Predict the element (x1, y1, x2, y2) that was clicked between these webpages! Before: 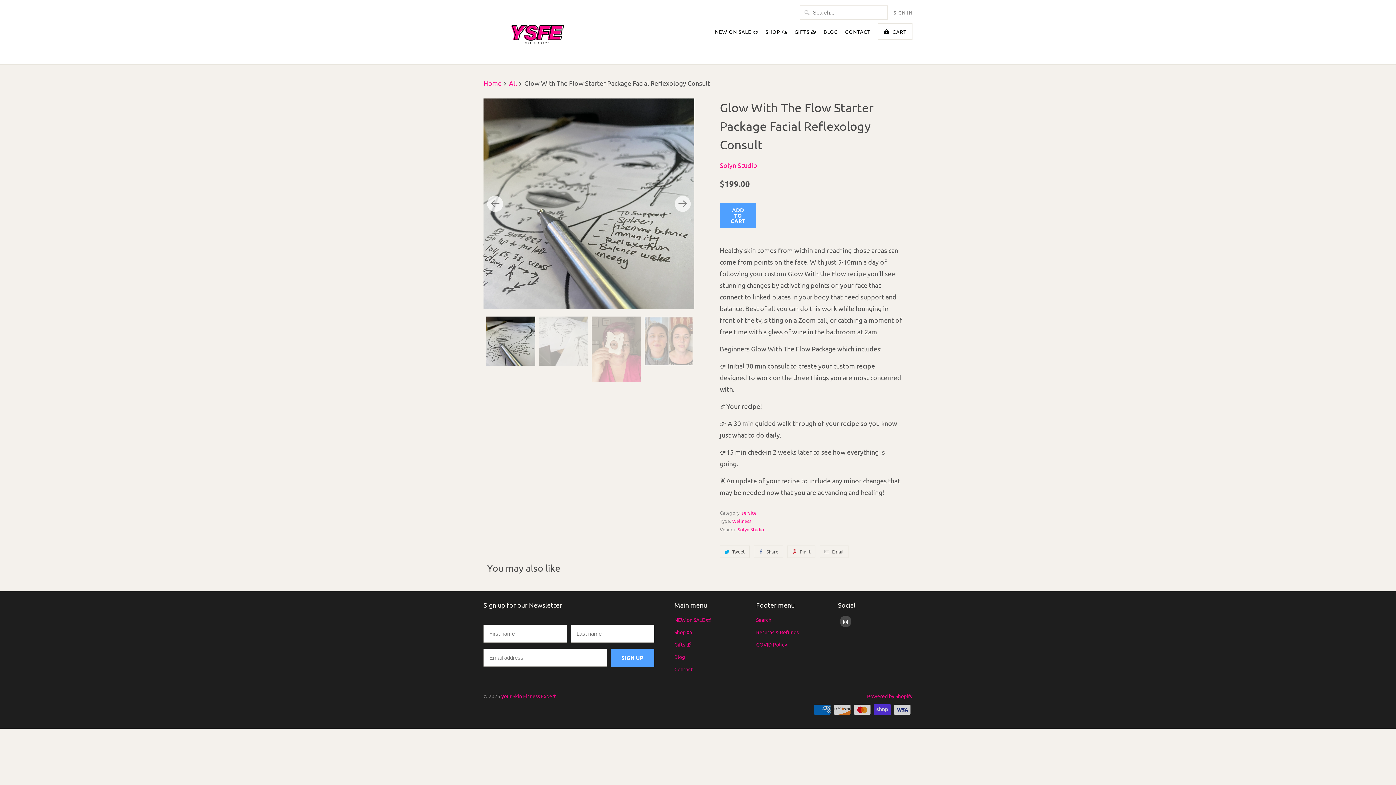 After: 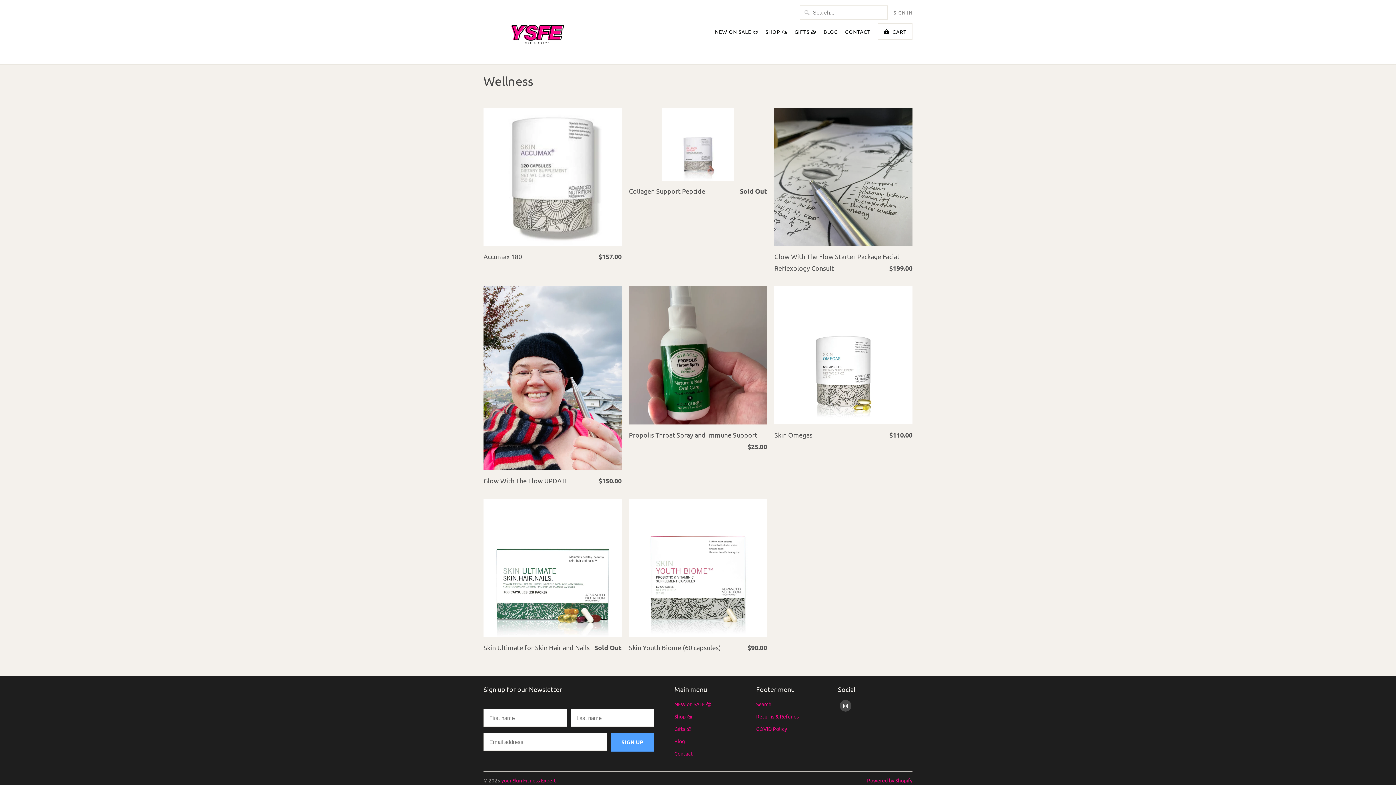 Action: bbox: (732, 518, 751, 524) label: Wellness